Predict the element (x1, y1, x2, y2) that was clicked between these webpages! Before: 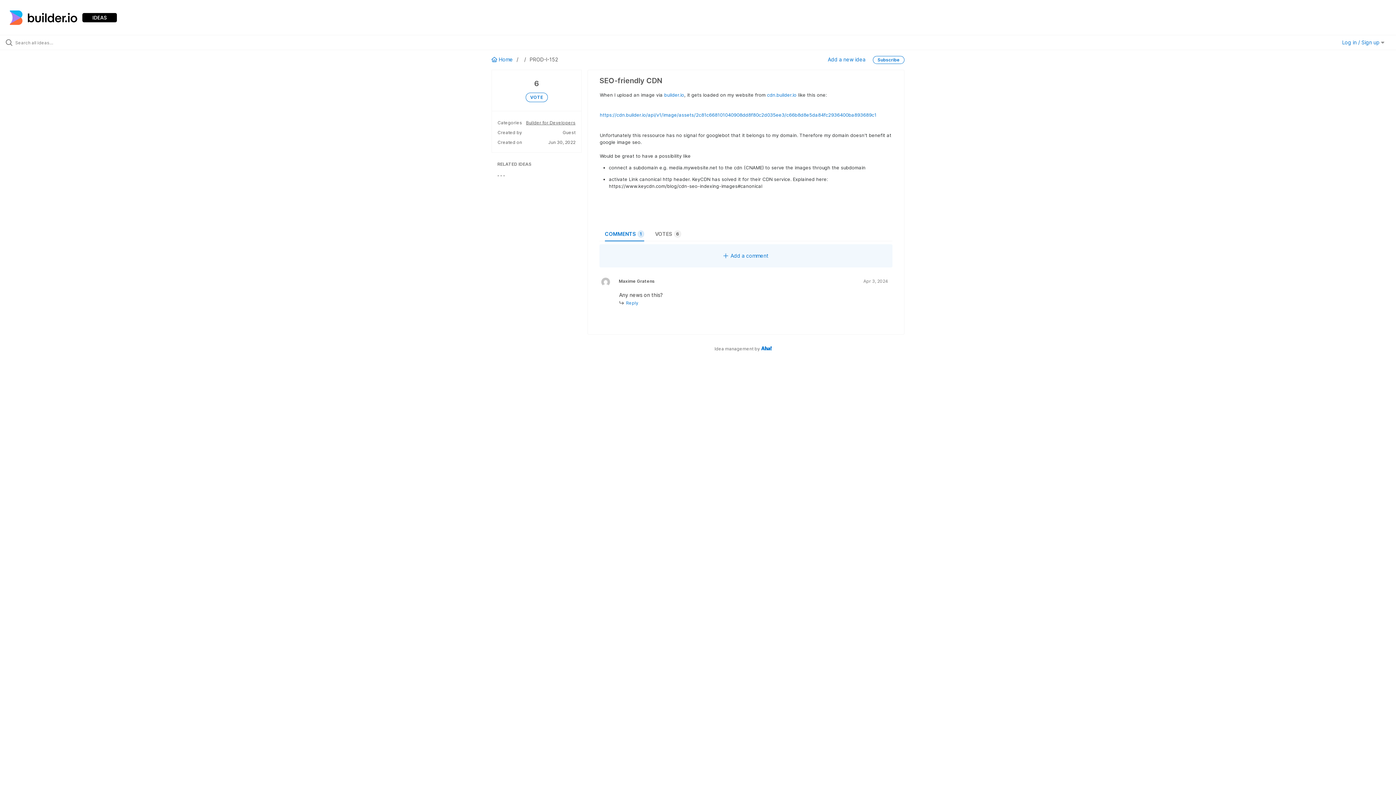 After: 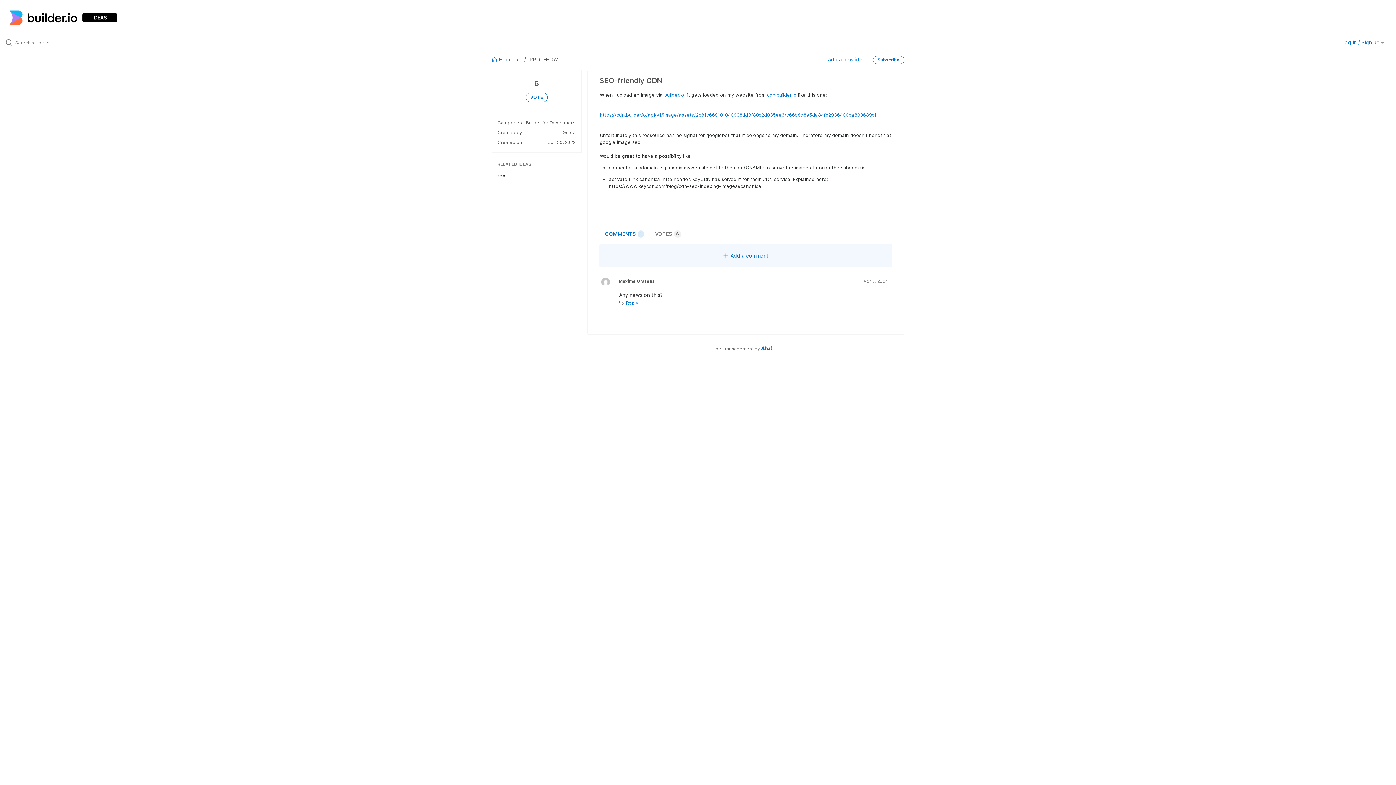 Action: bbox: (873, 56, 904, 64) label: Subscribe